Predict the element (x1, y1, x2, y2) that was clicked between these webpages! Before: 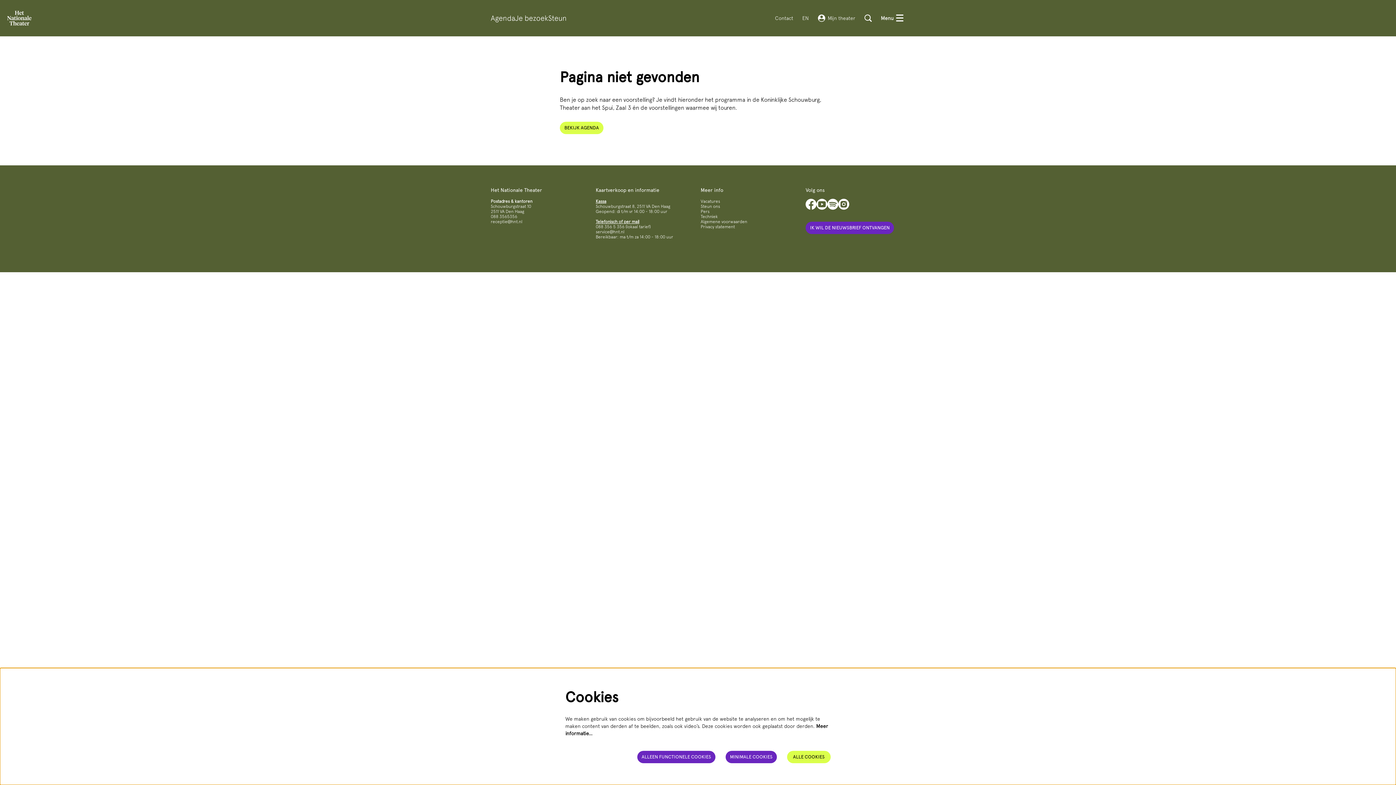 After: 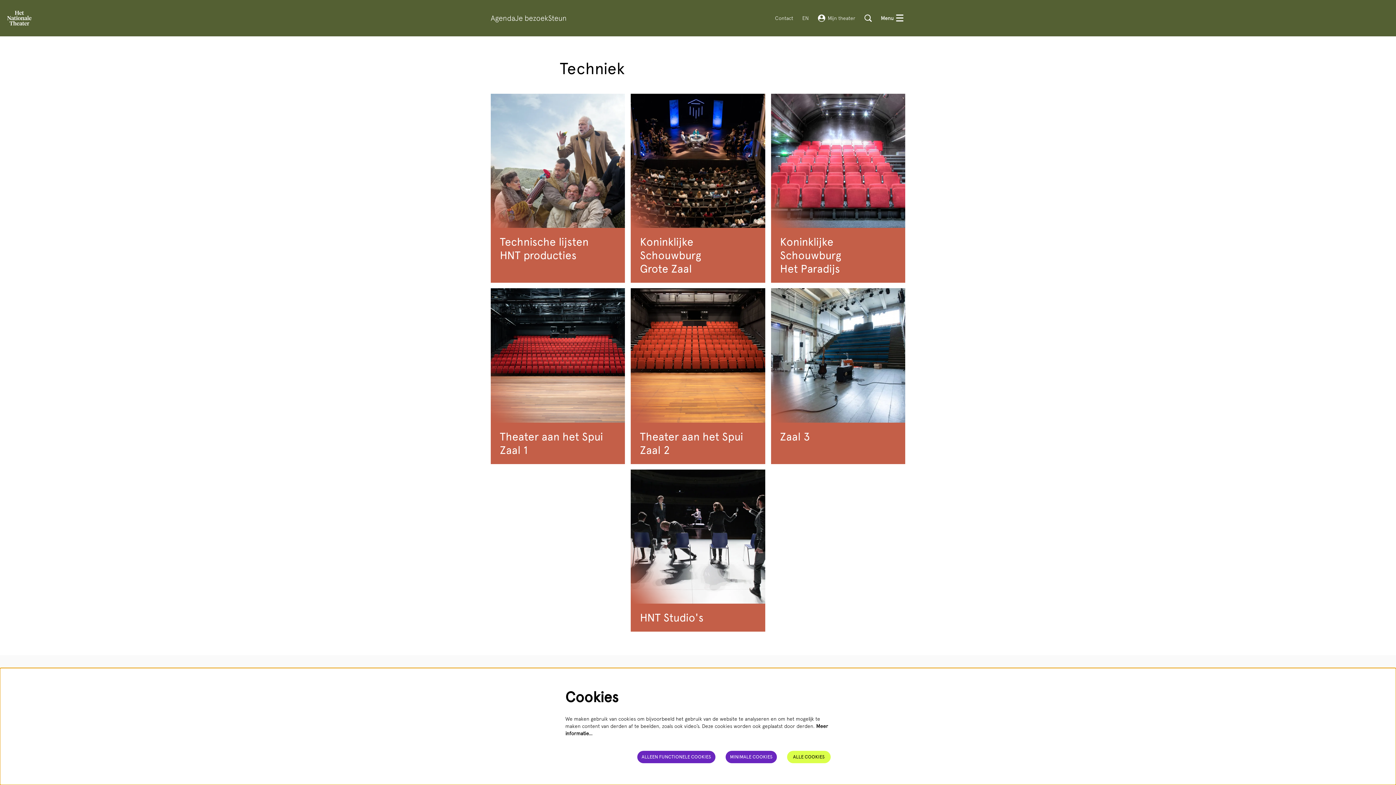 Action: label: Techniek bbox: (700, 214, 718, 219)